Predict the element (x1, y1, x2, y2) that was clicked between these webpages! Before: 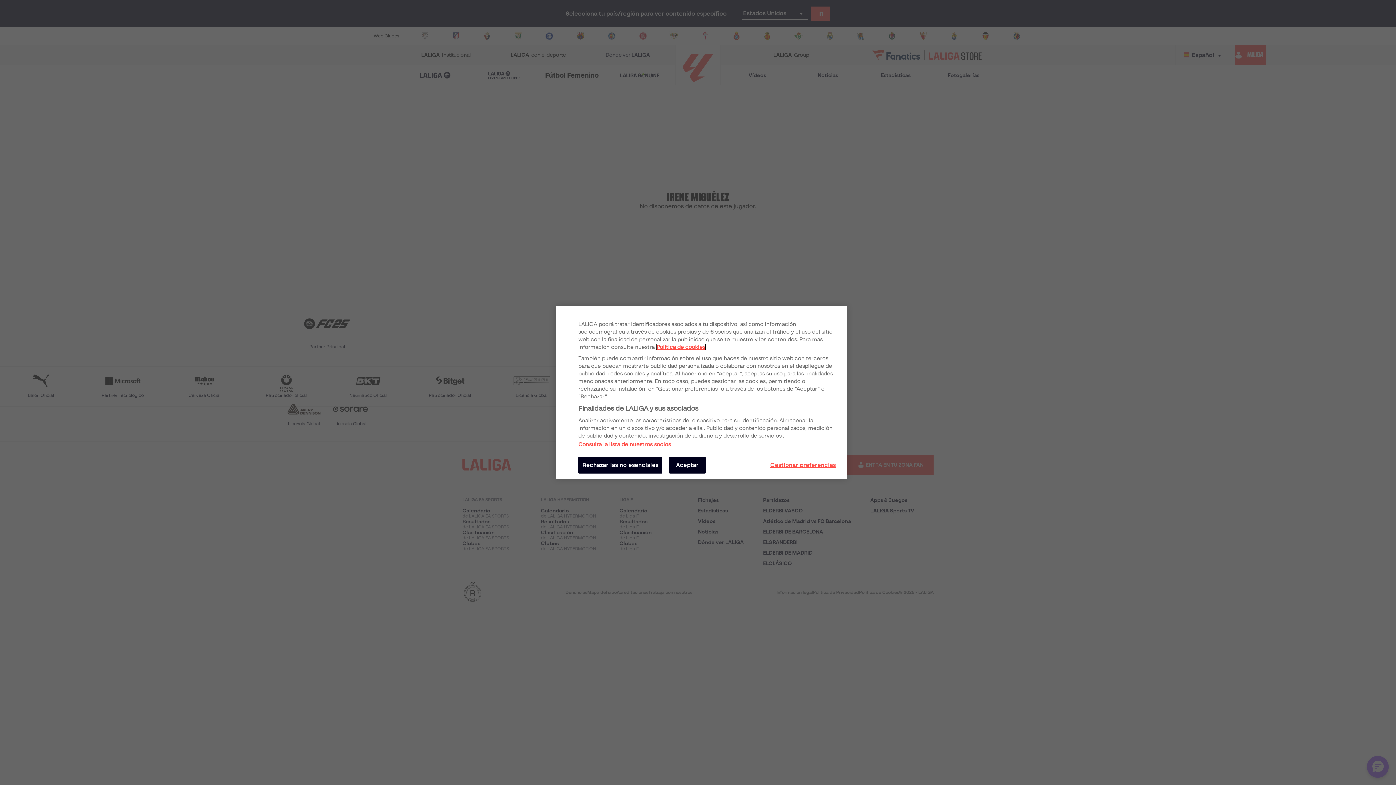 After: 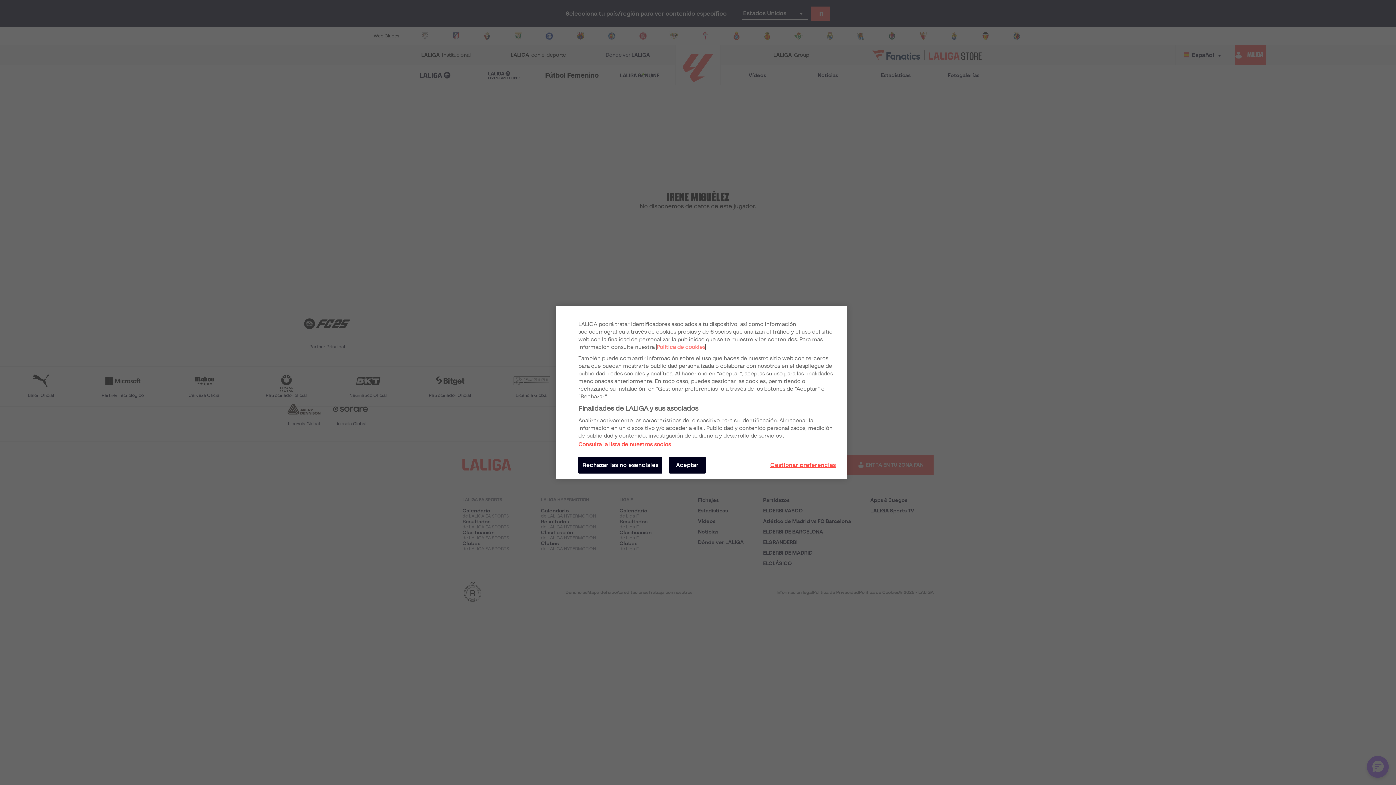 Action: label: Más información sobre su privacidad, se abre en una nueva pestaña bbox: (656, 344, 705, 350)